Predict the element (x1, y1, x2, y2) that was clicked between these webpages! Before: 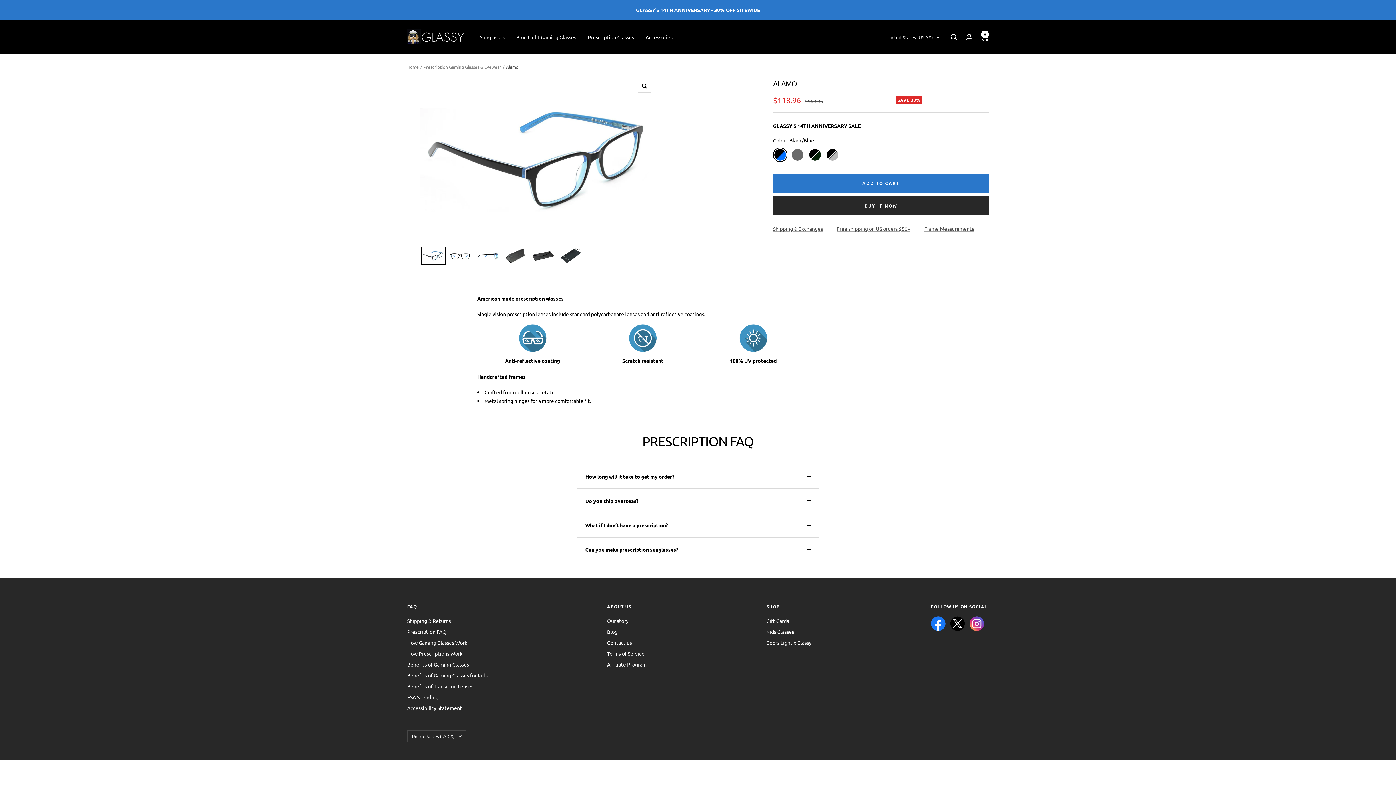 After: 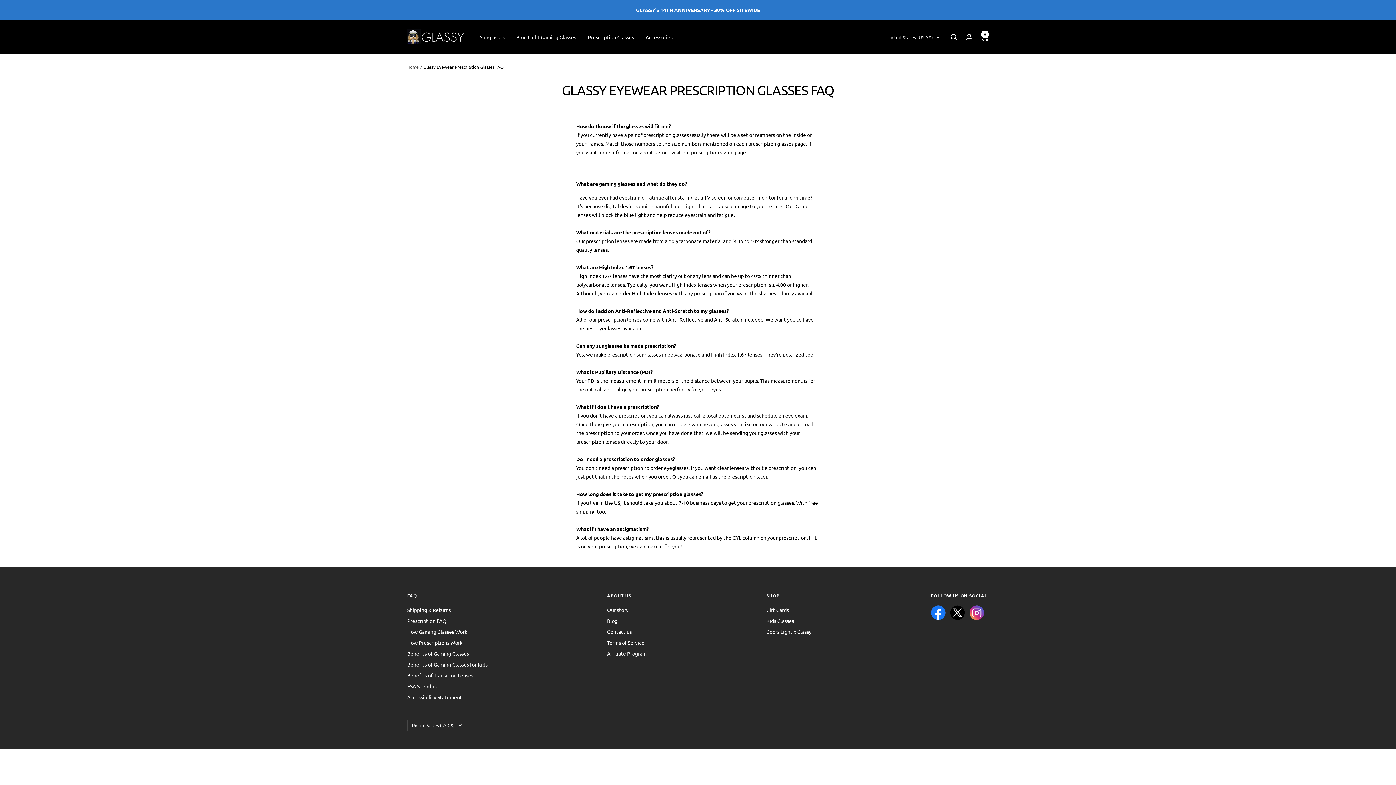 Action: bbox: (407, 627, 446, 636) label: Prescription FAQ